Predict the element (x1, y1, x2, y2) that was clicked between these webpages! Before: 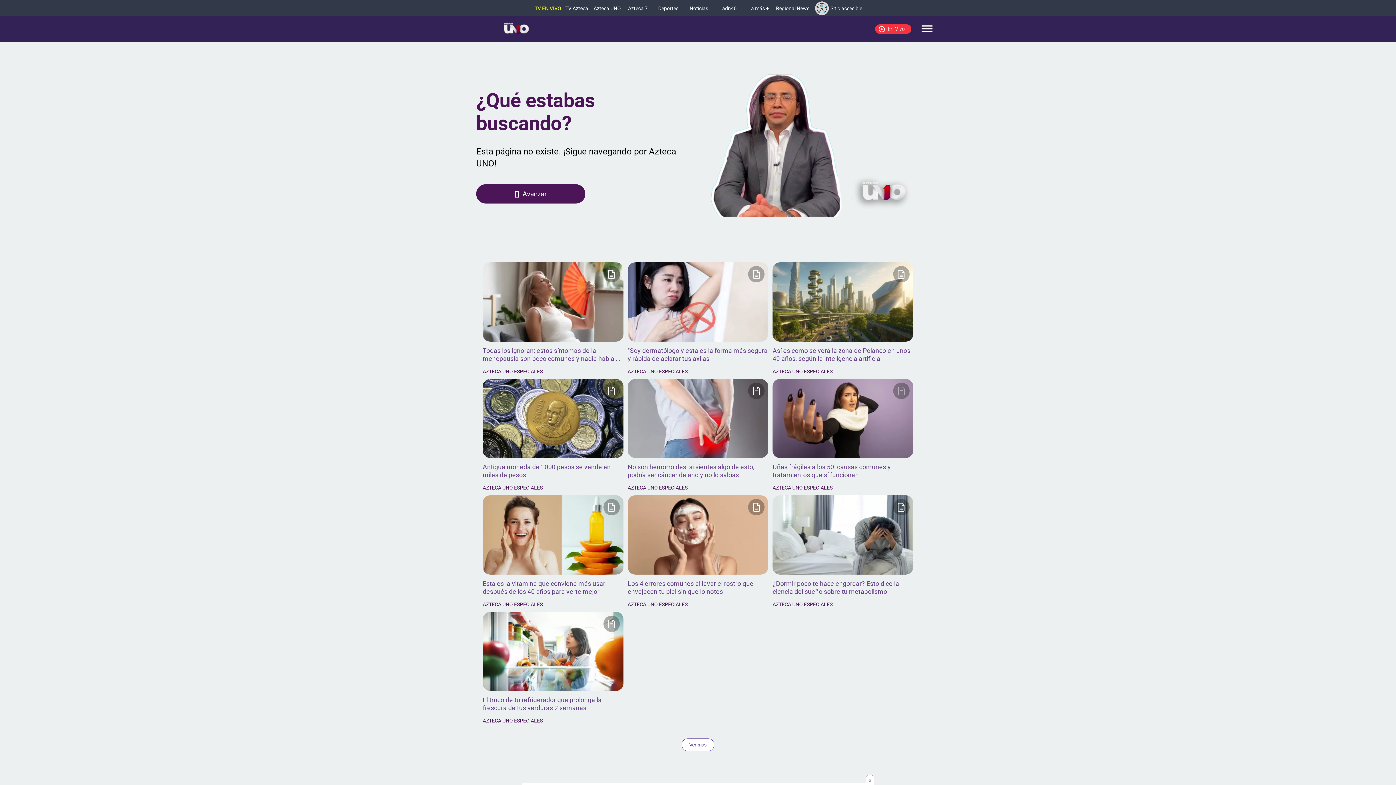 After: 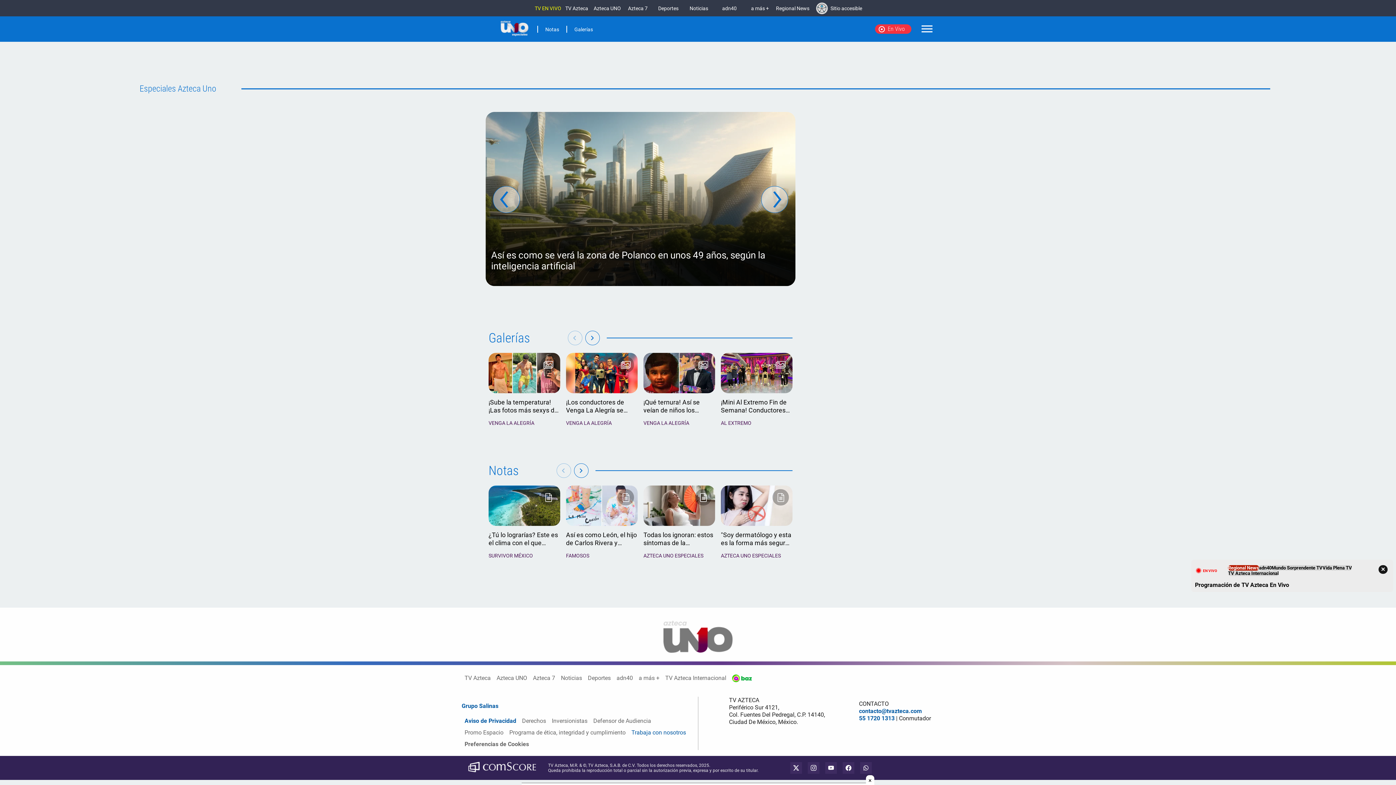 Action: bbox: (772, 601, 832, 607) label: AZTECA UNO ESPECIALES